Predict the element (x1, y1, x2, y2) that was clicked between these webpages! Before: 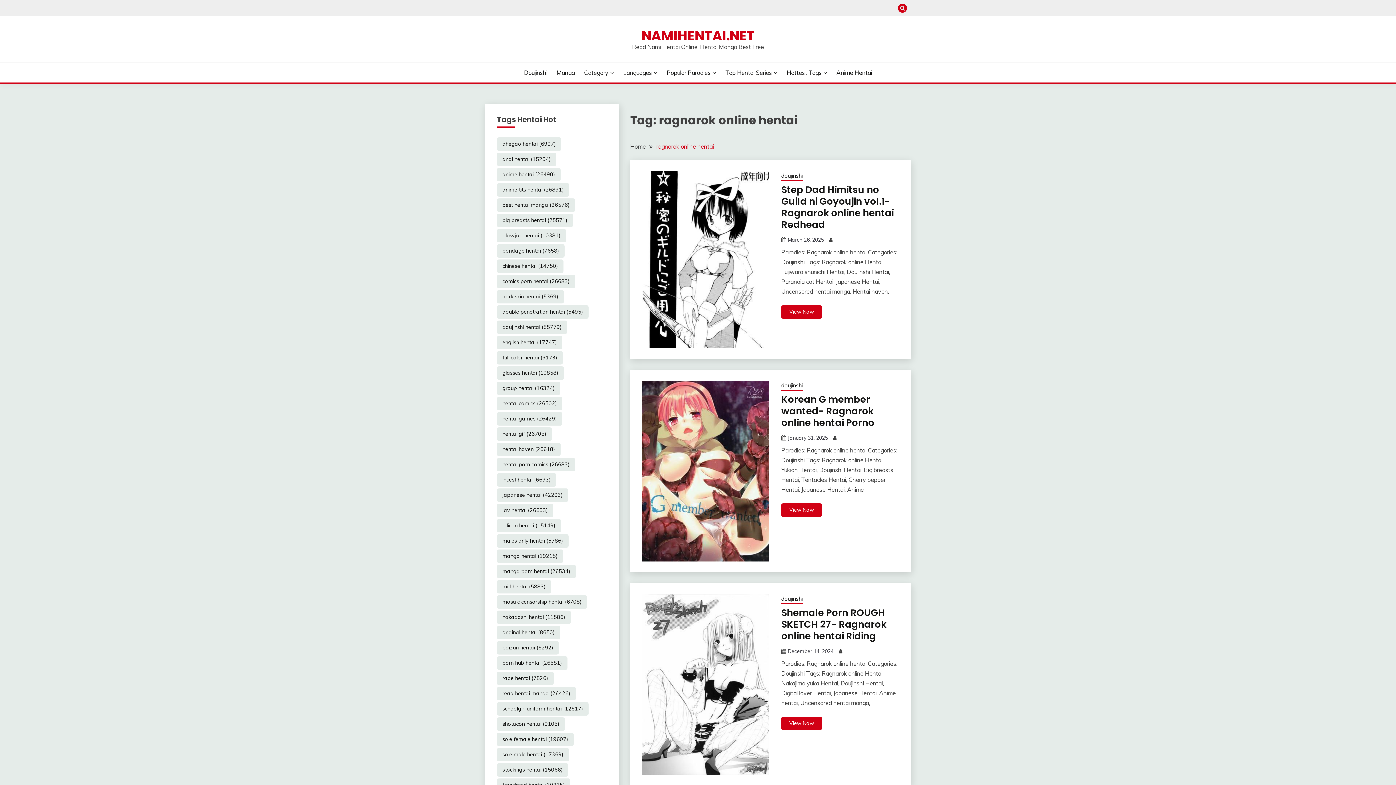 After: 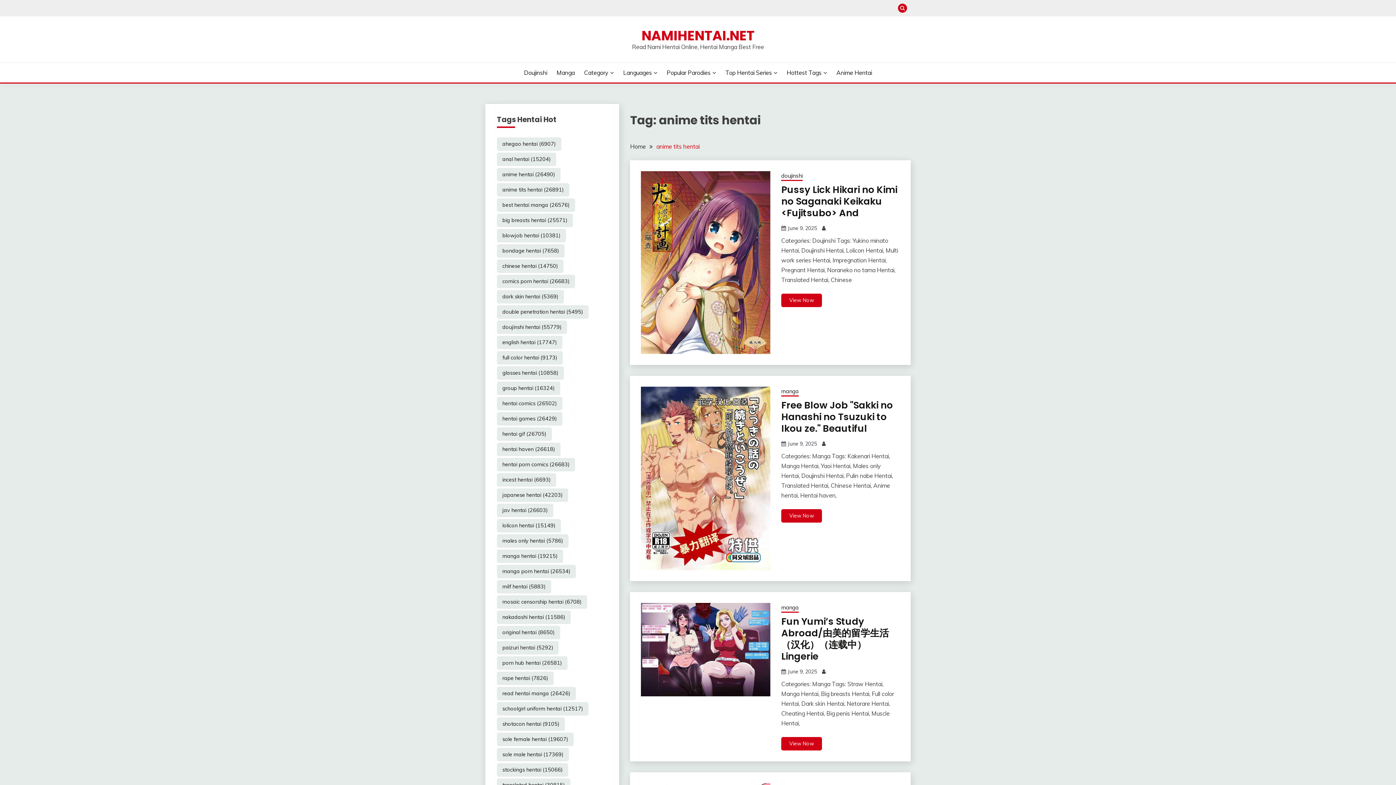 Action: bbox: (497, 183, 569, 196) label: anime tits hentai (26,891 items)